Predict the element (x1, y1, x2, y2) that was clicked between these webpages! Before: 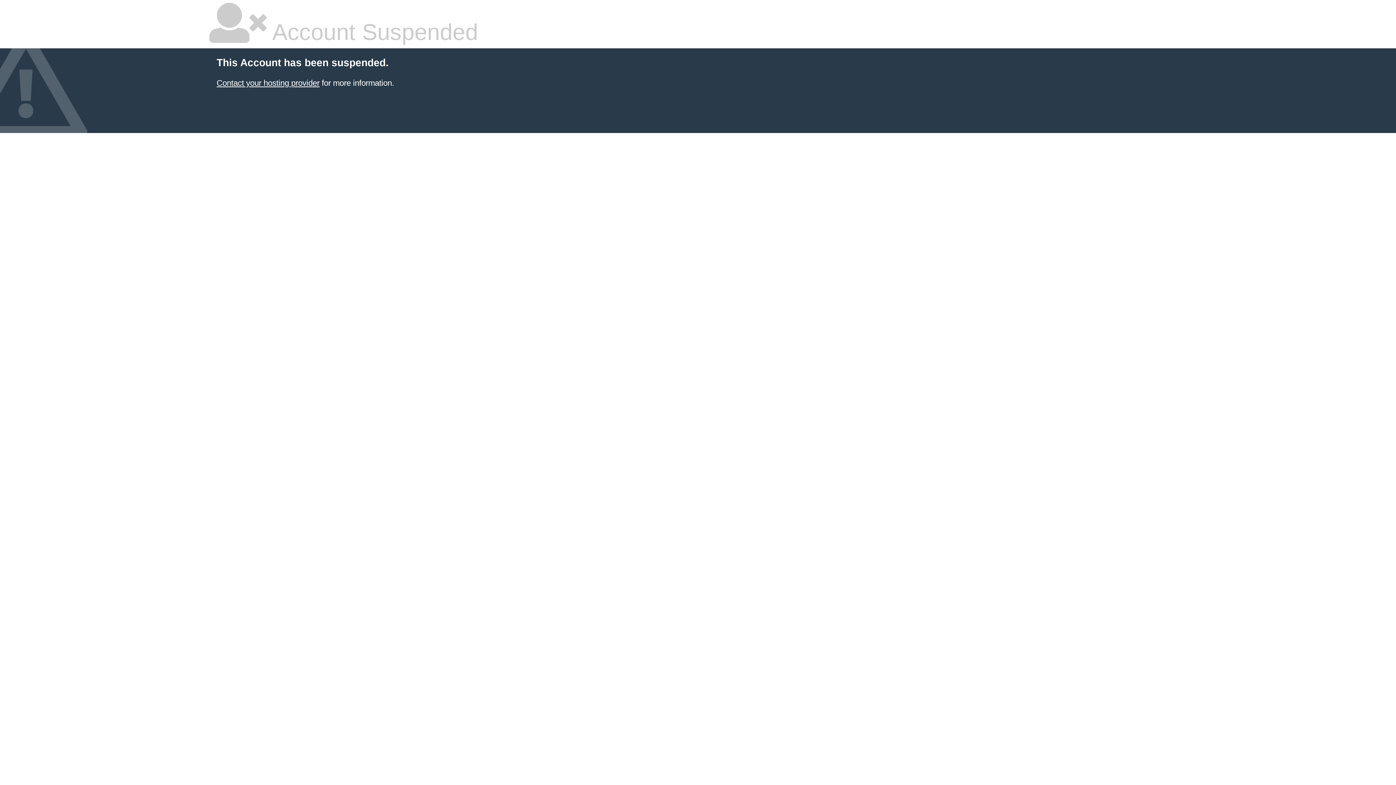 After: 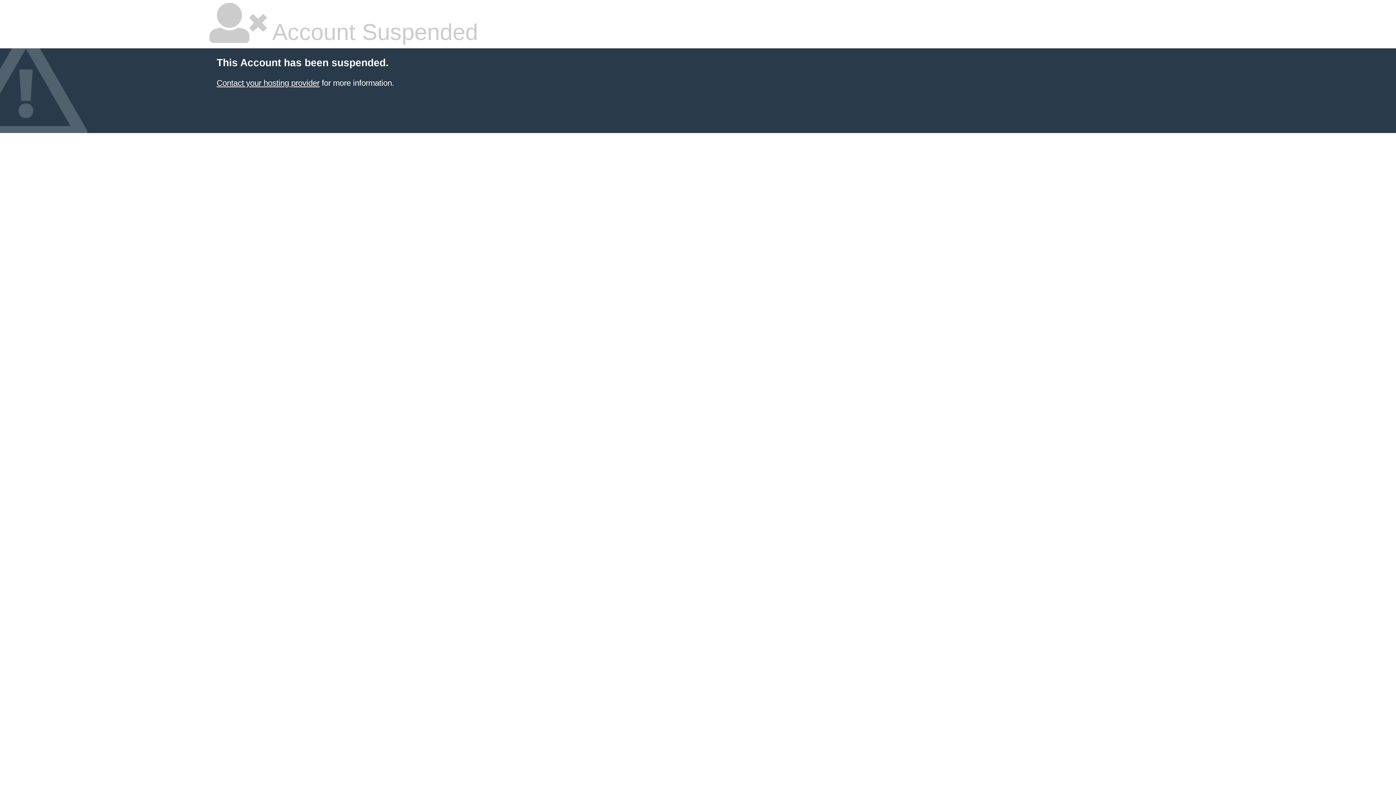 Action: bbox: (216, 78, 319, 87) label: Contact your hosting provider